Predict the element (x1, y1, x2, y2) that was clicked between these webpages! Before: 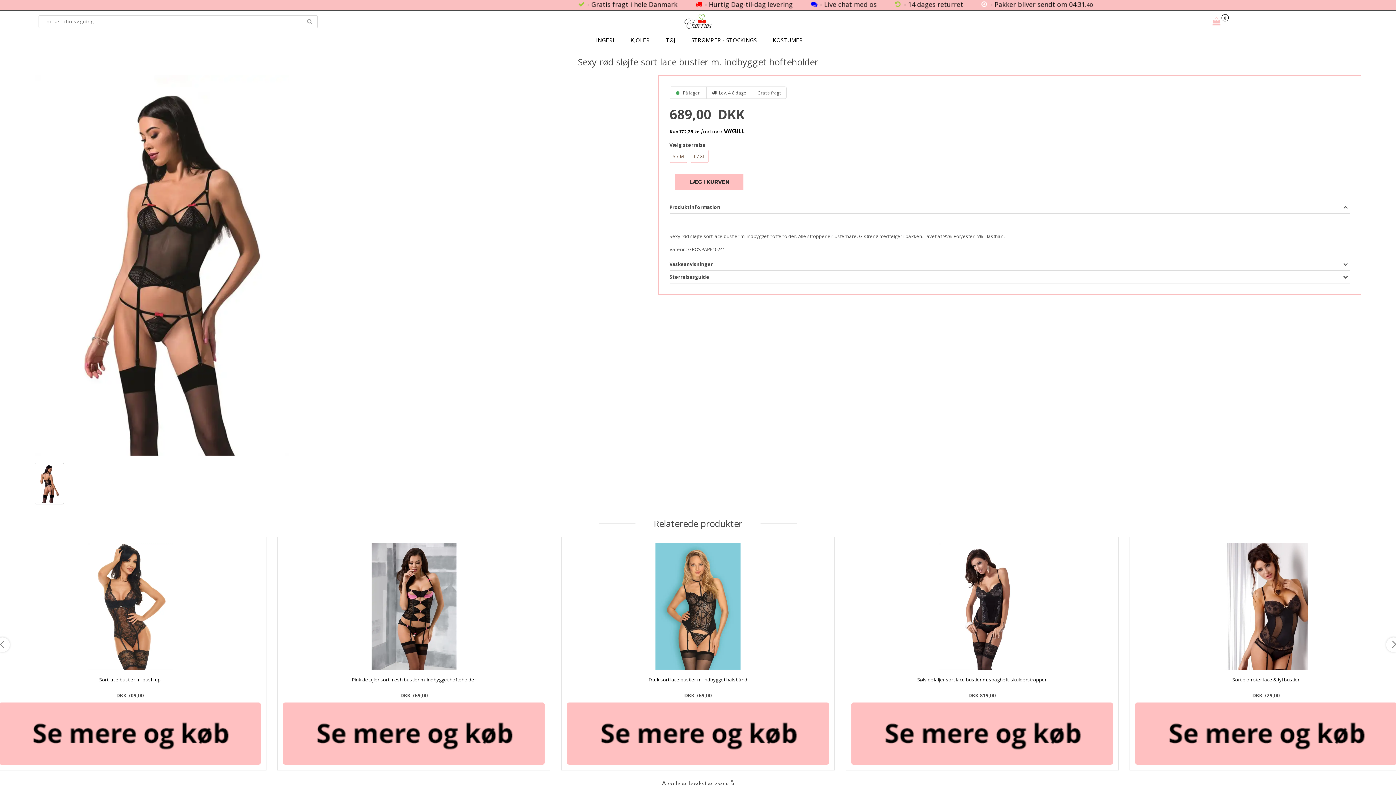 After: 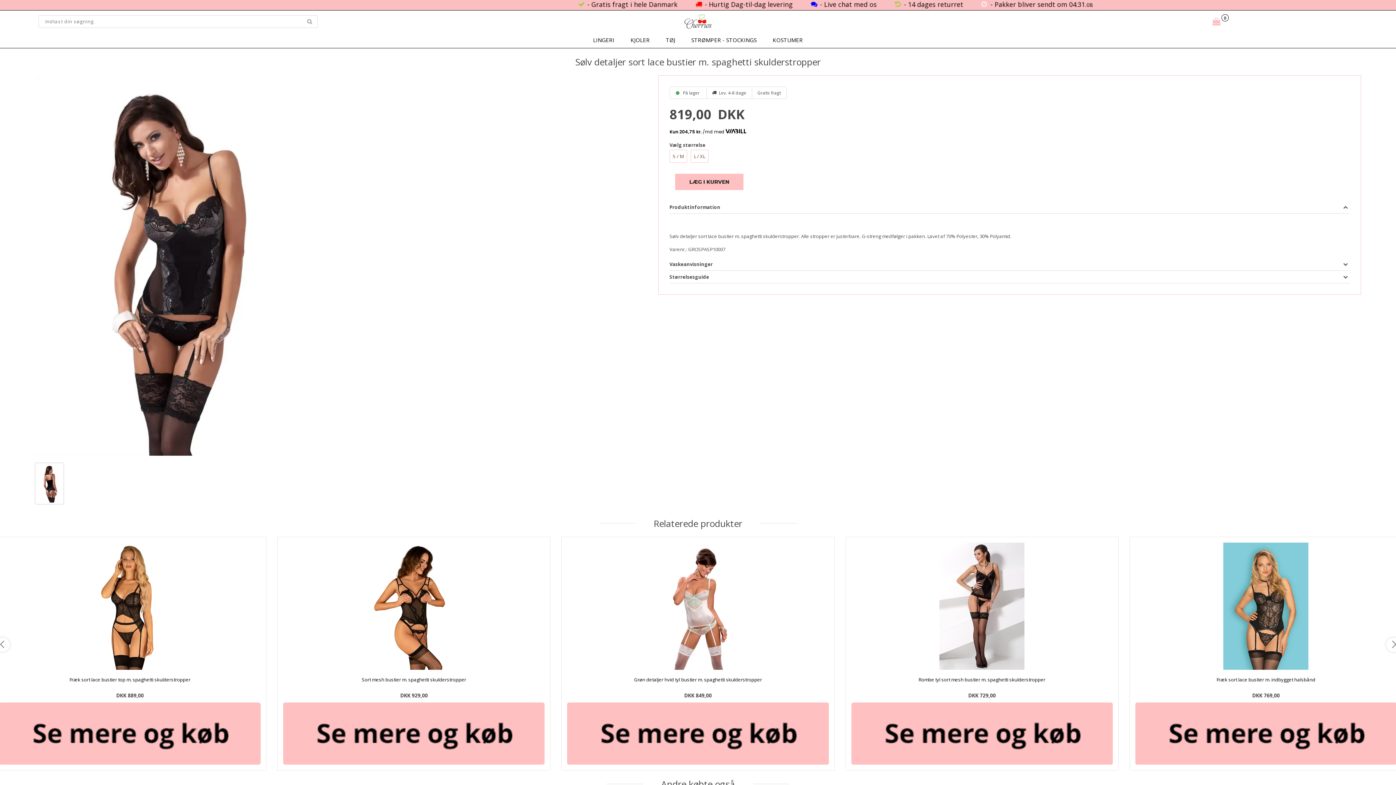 Action: bbox: (851, 542, 1112, 670)